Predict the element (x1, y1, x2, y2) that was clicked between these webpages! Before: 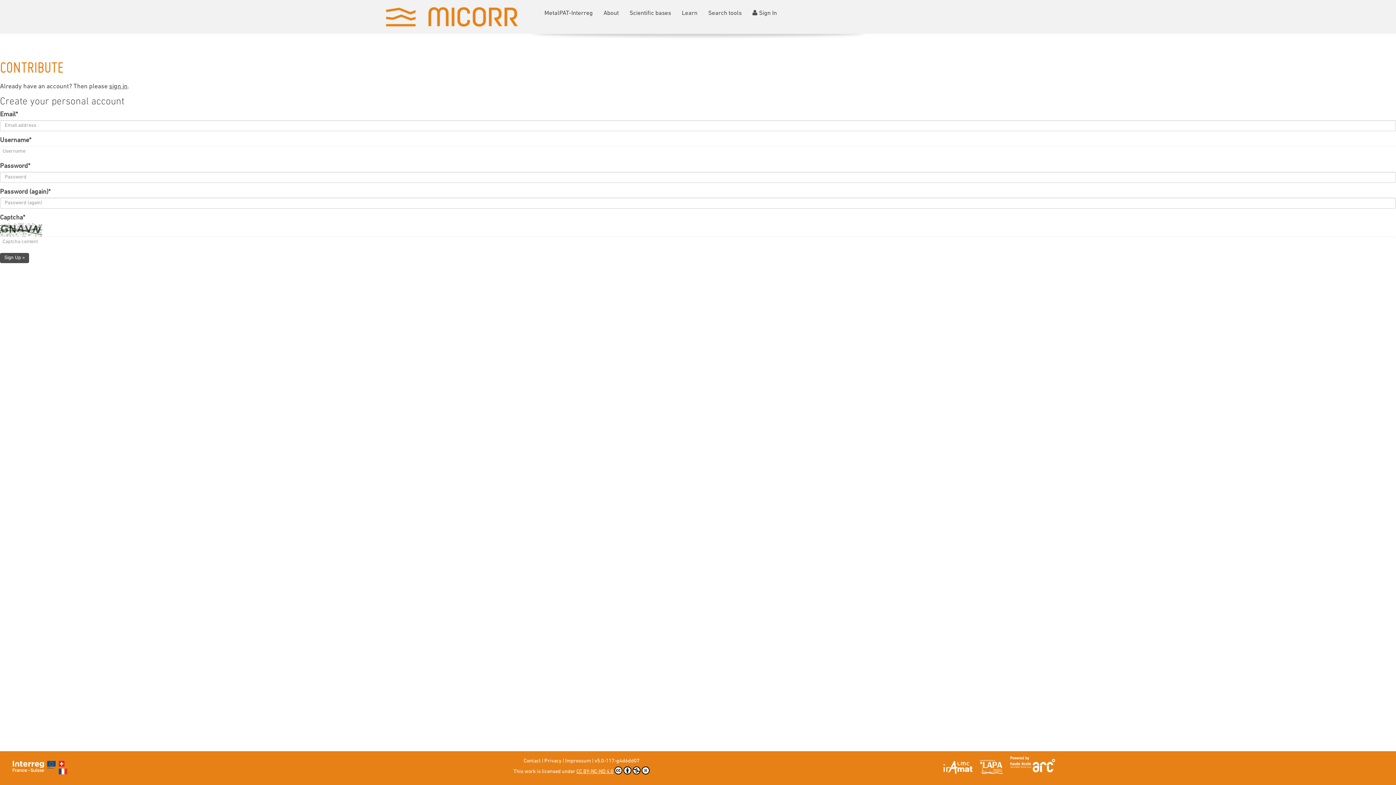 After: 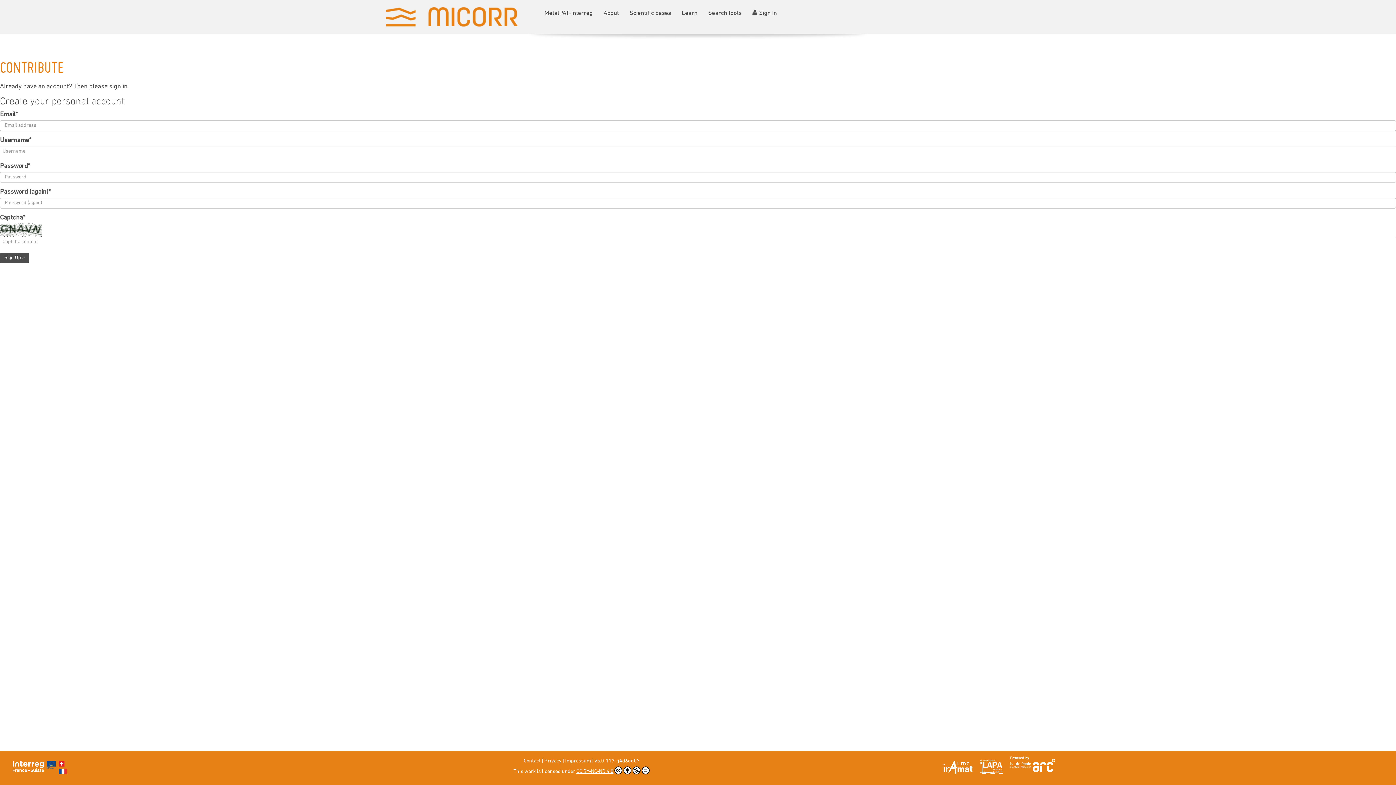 Action: bbox: (576, 766, 649, 777) label: CC BY-NC-ND 4.0